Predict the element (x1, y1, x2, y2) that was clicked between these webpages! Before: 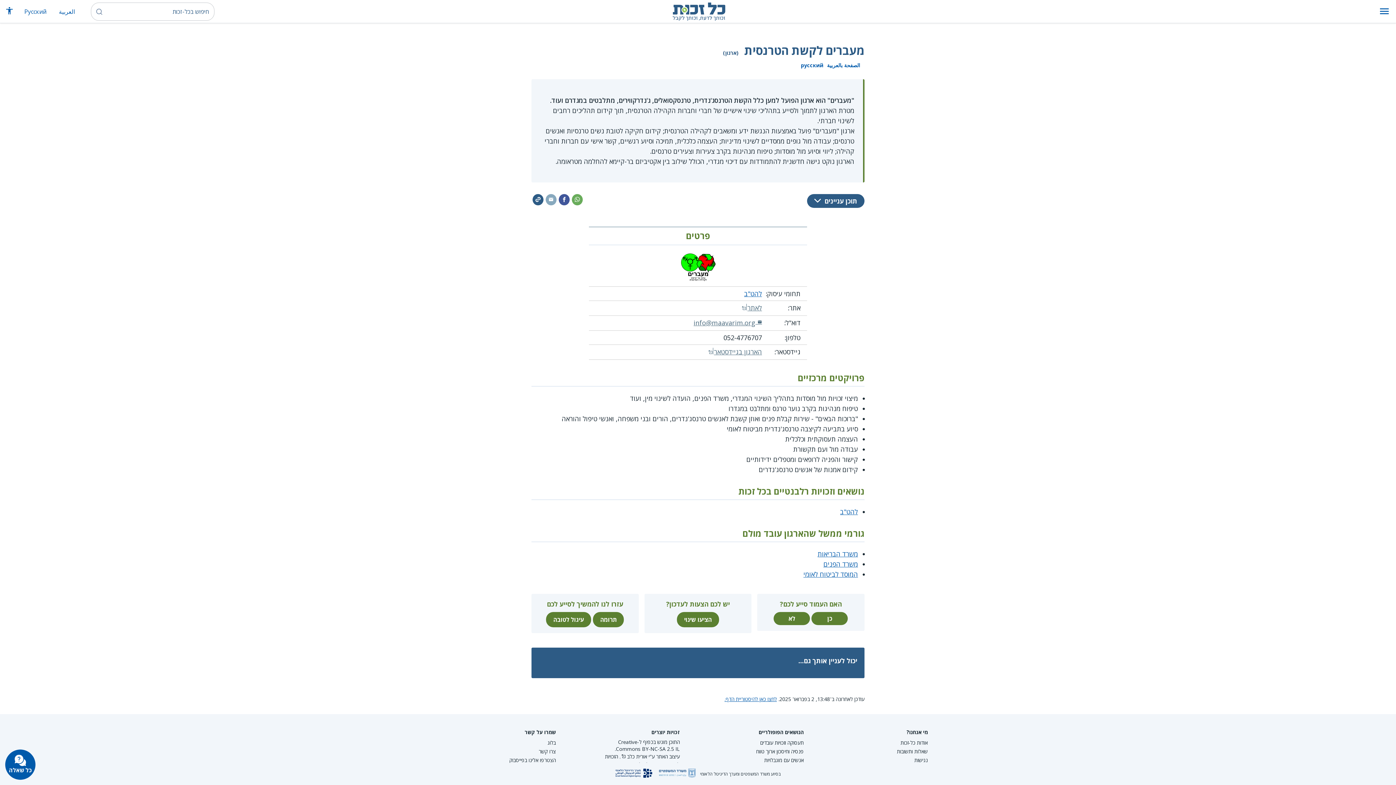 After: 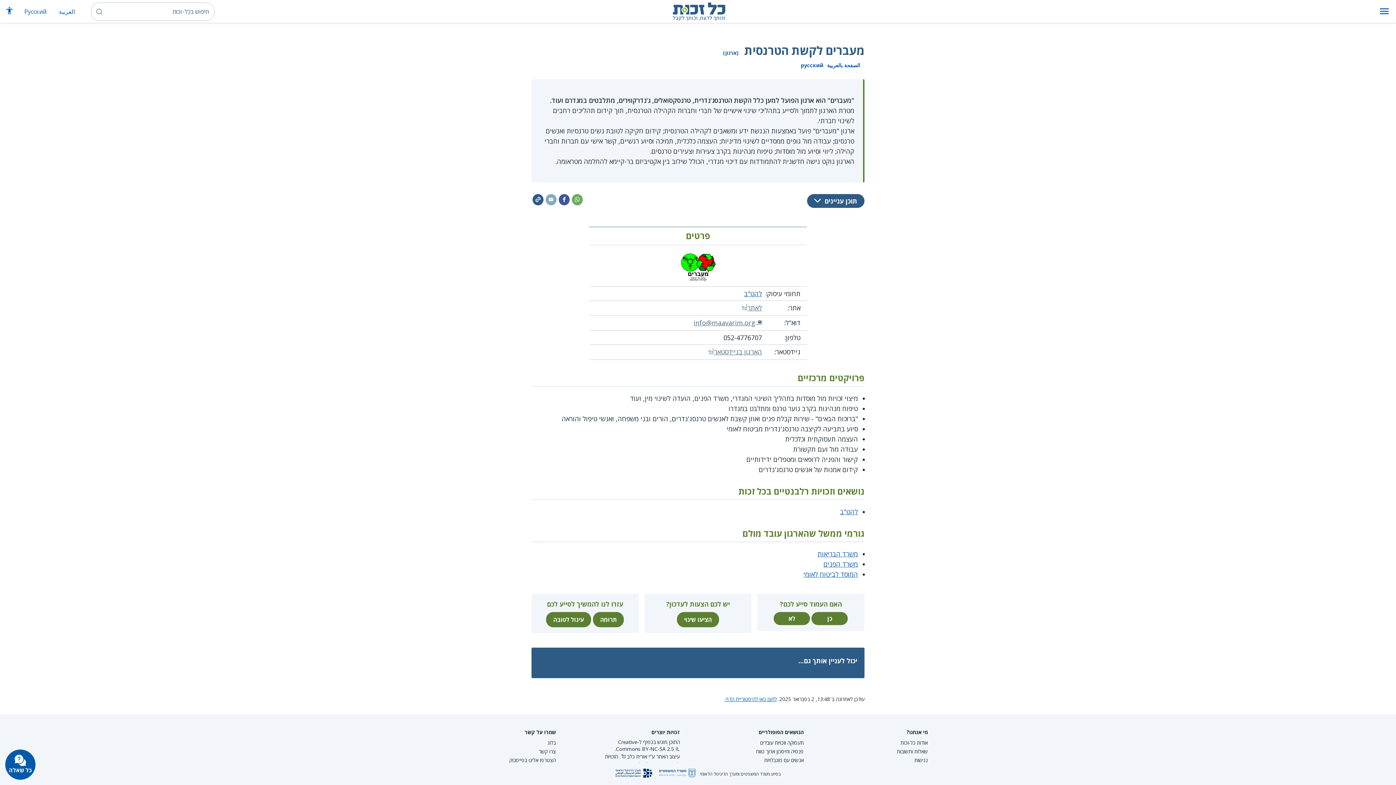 Action: label: חיפוש bbox: (95, 7, 102, 16)